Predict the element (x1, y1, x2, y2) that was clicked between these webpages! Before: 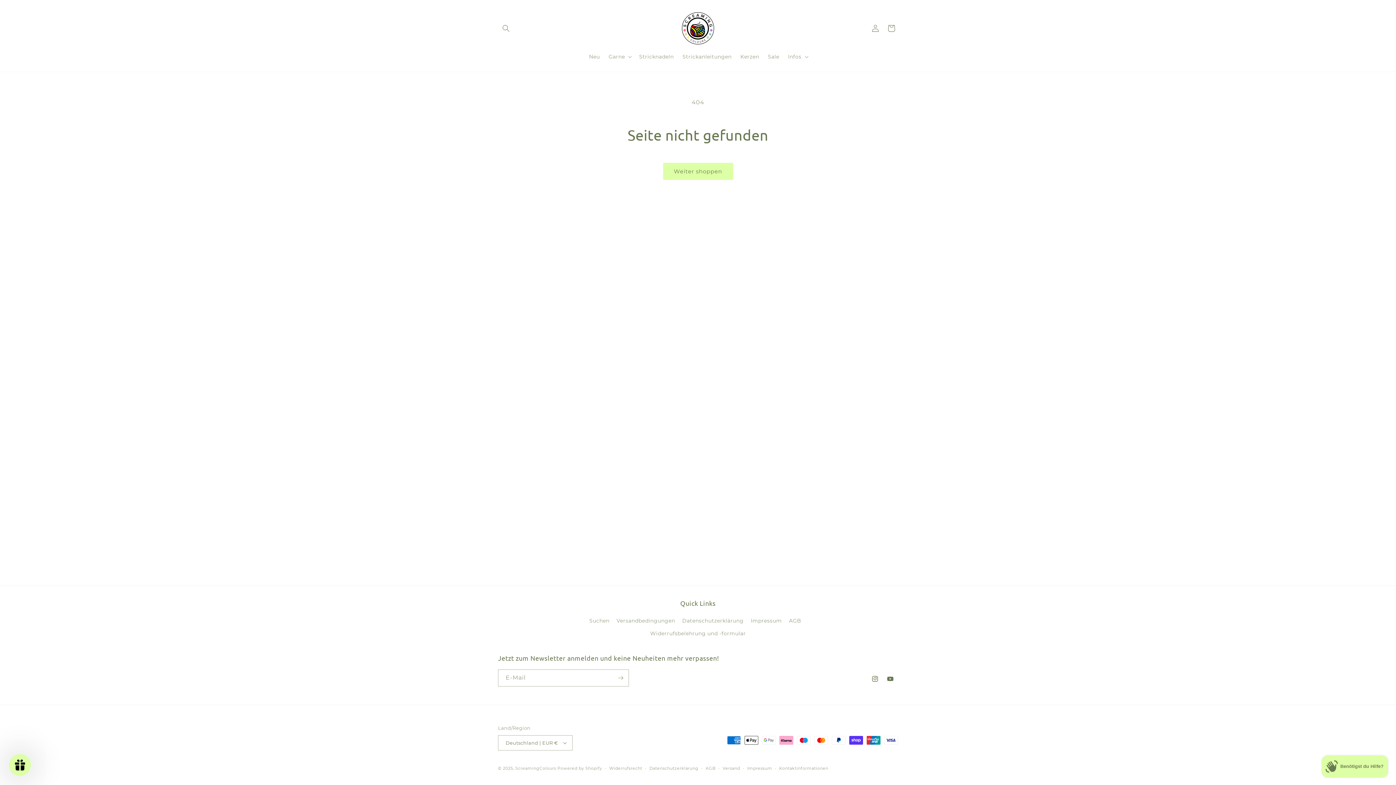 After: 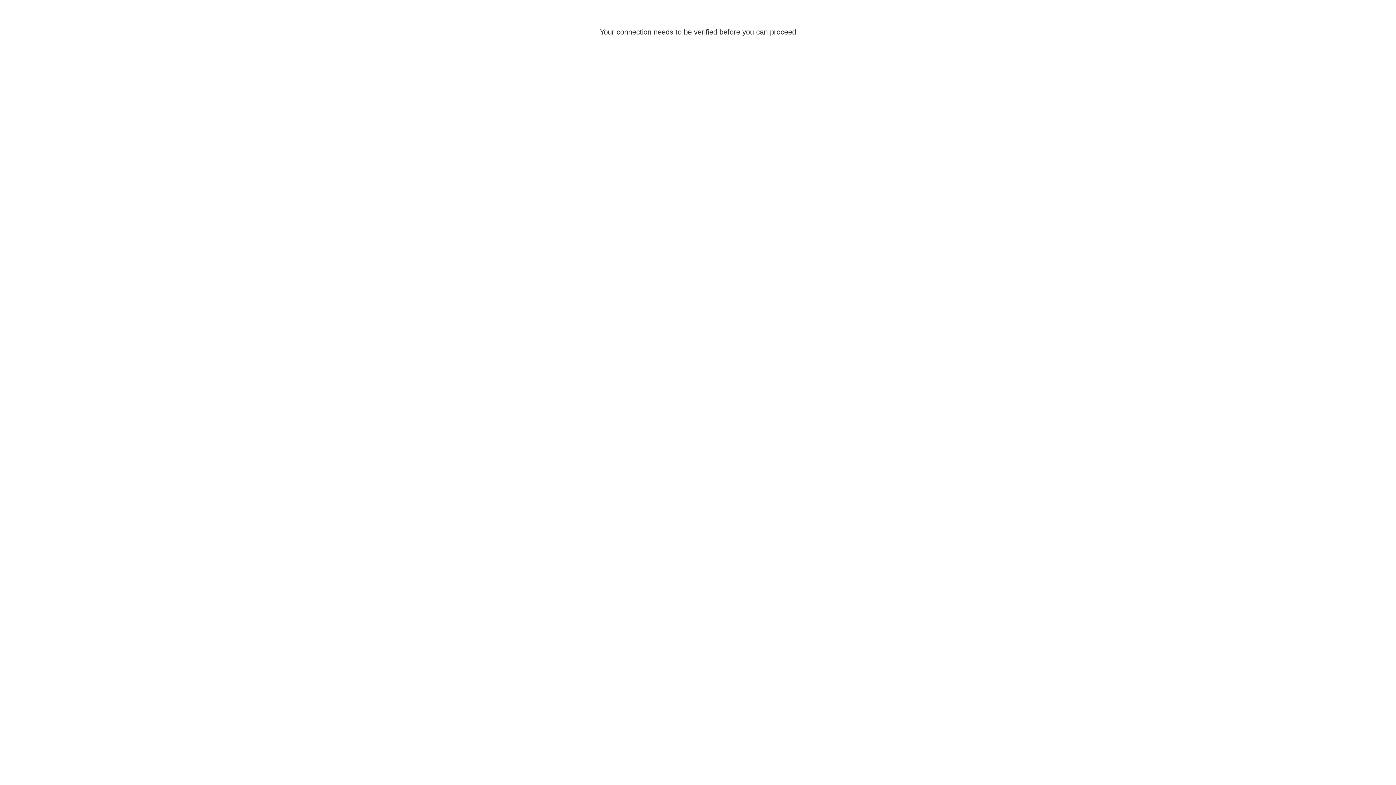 Action: label: Einloggen bbox: (867, 20, 883, 36)